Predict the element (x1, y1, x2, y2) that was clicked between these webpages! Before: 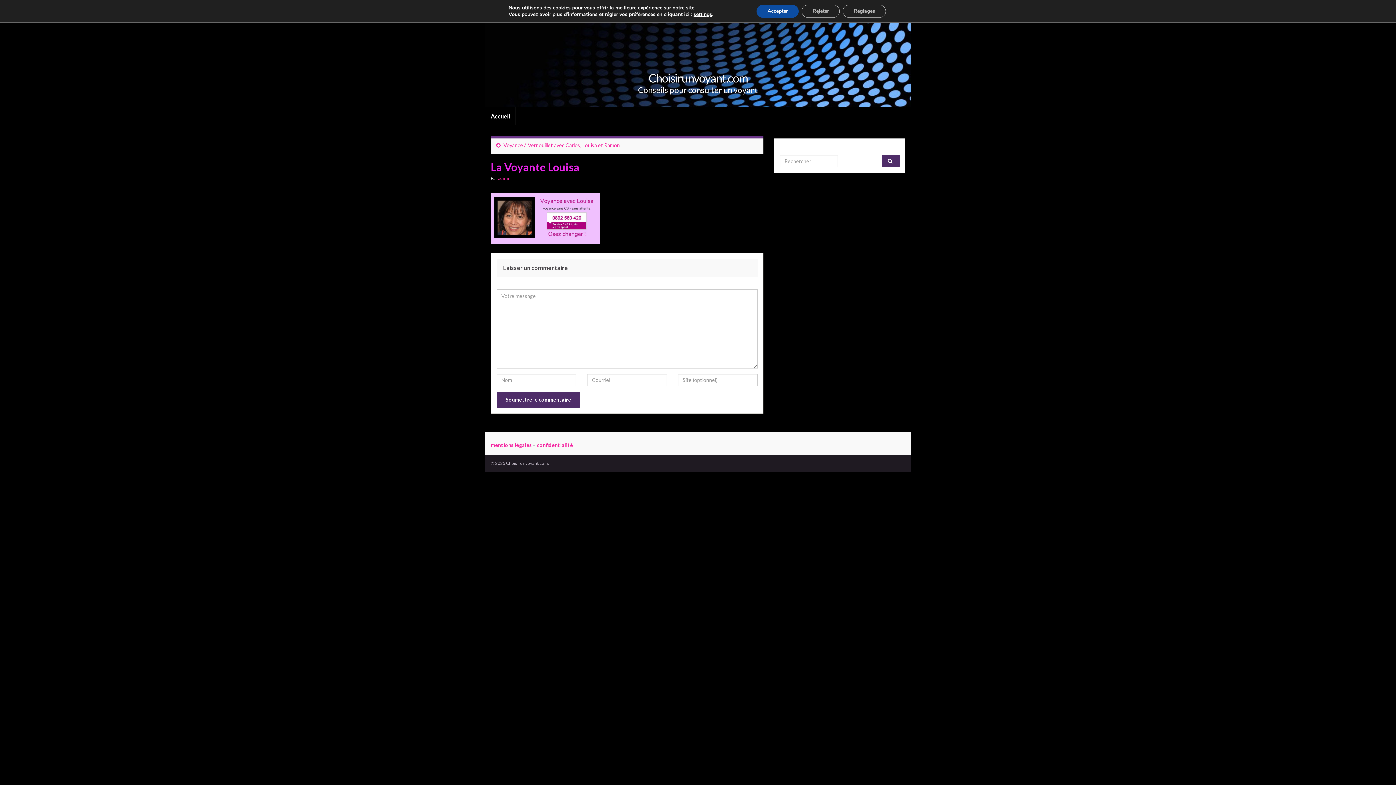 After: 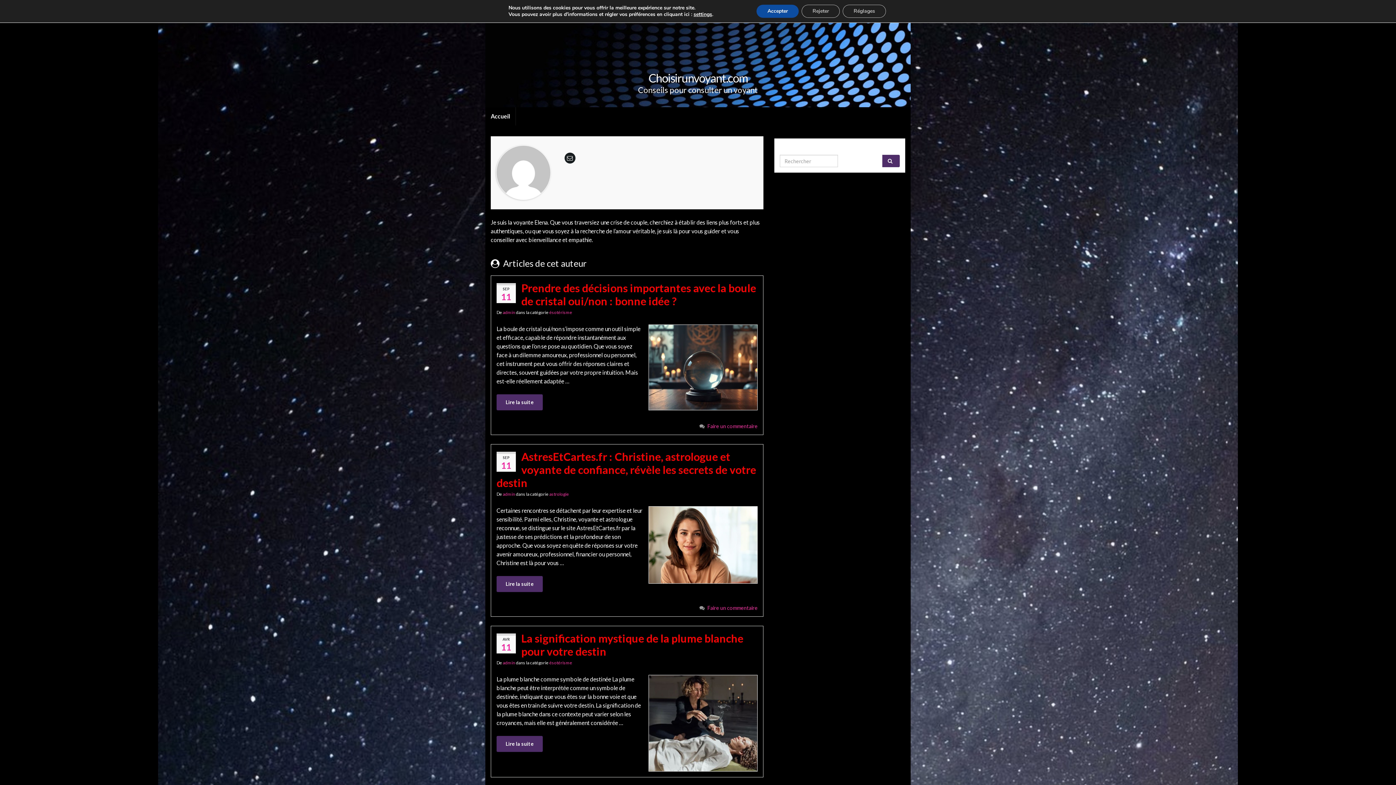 Action: bbox: (498, 175, 510, 181) label: admin